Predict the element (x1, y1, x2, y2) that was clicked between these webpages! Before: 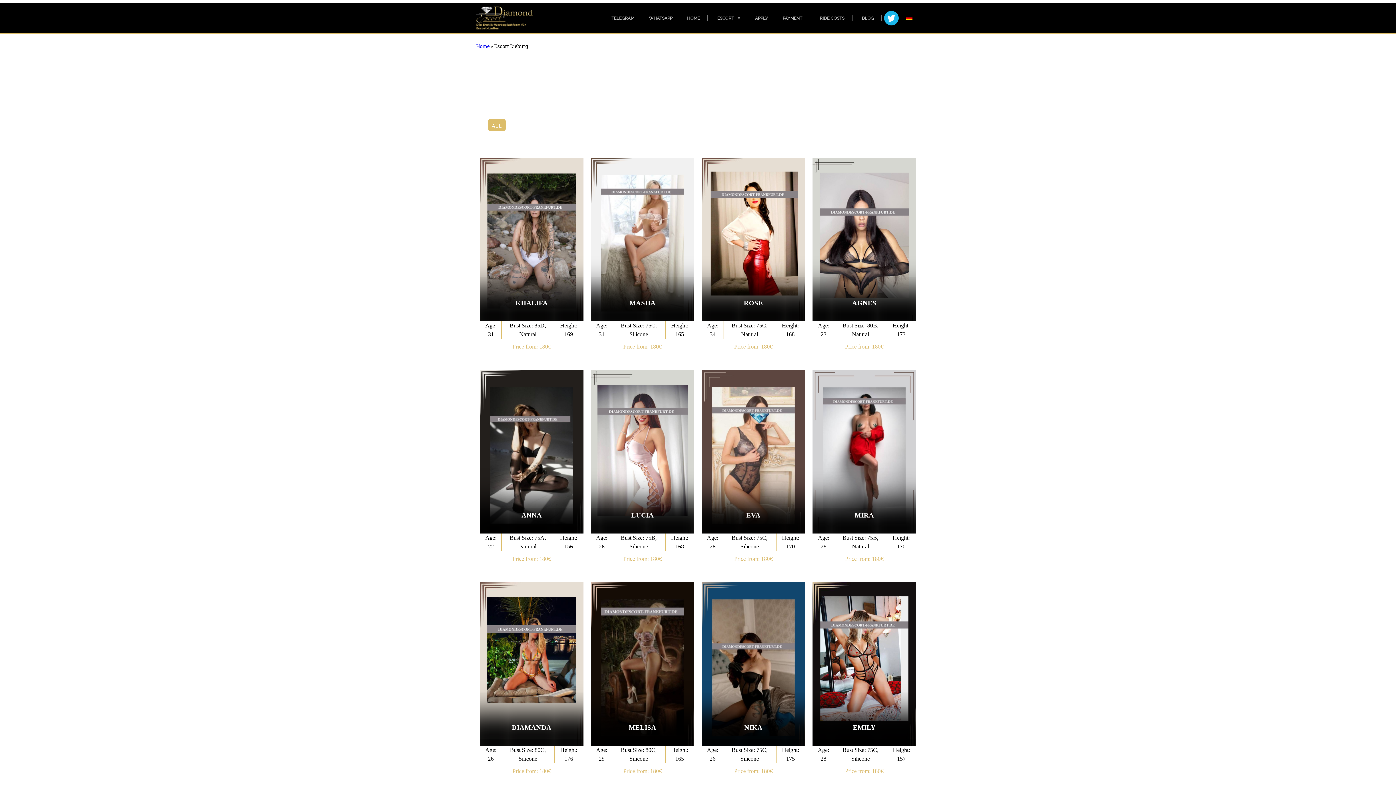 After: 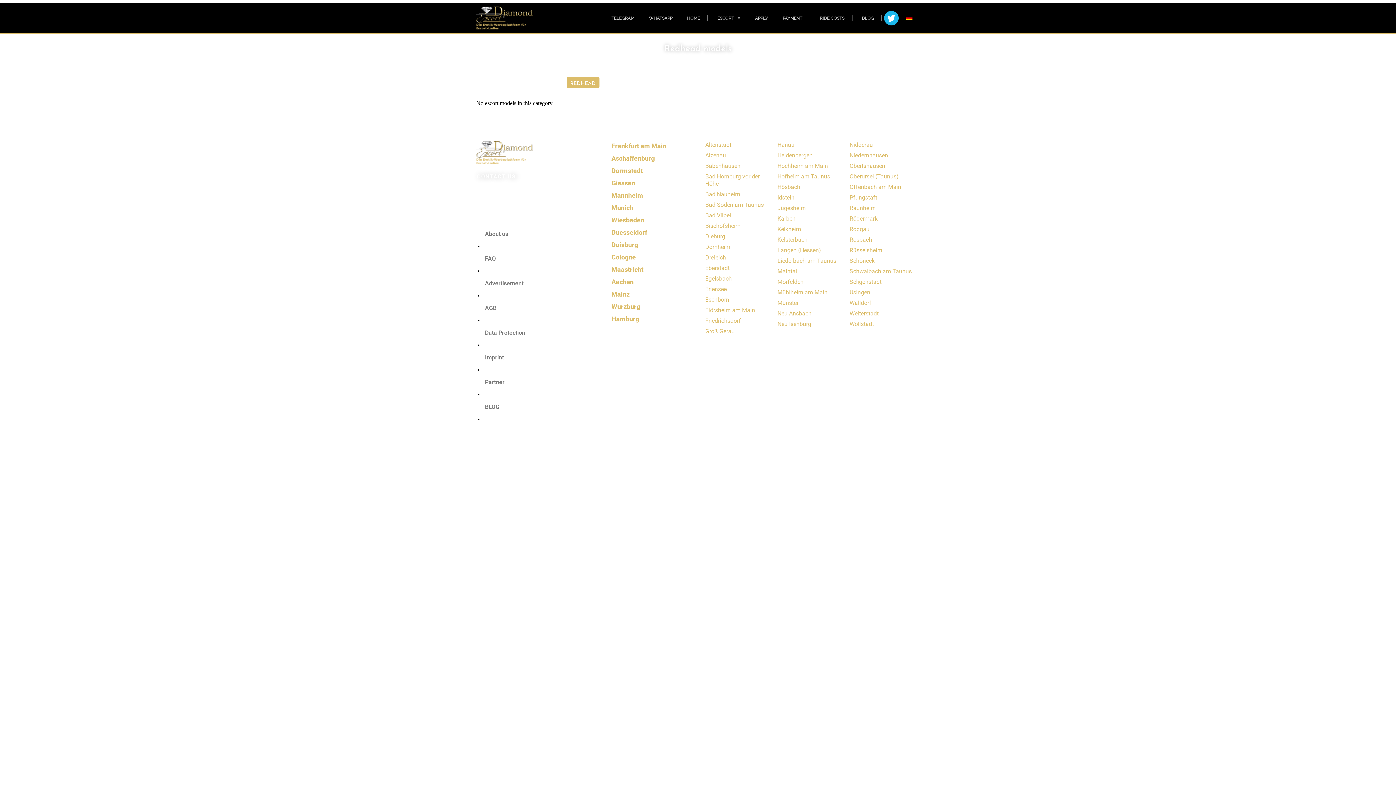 Action: bbox: (570, 135, 595, 140) label: REDHEAD